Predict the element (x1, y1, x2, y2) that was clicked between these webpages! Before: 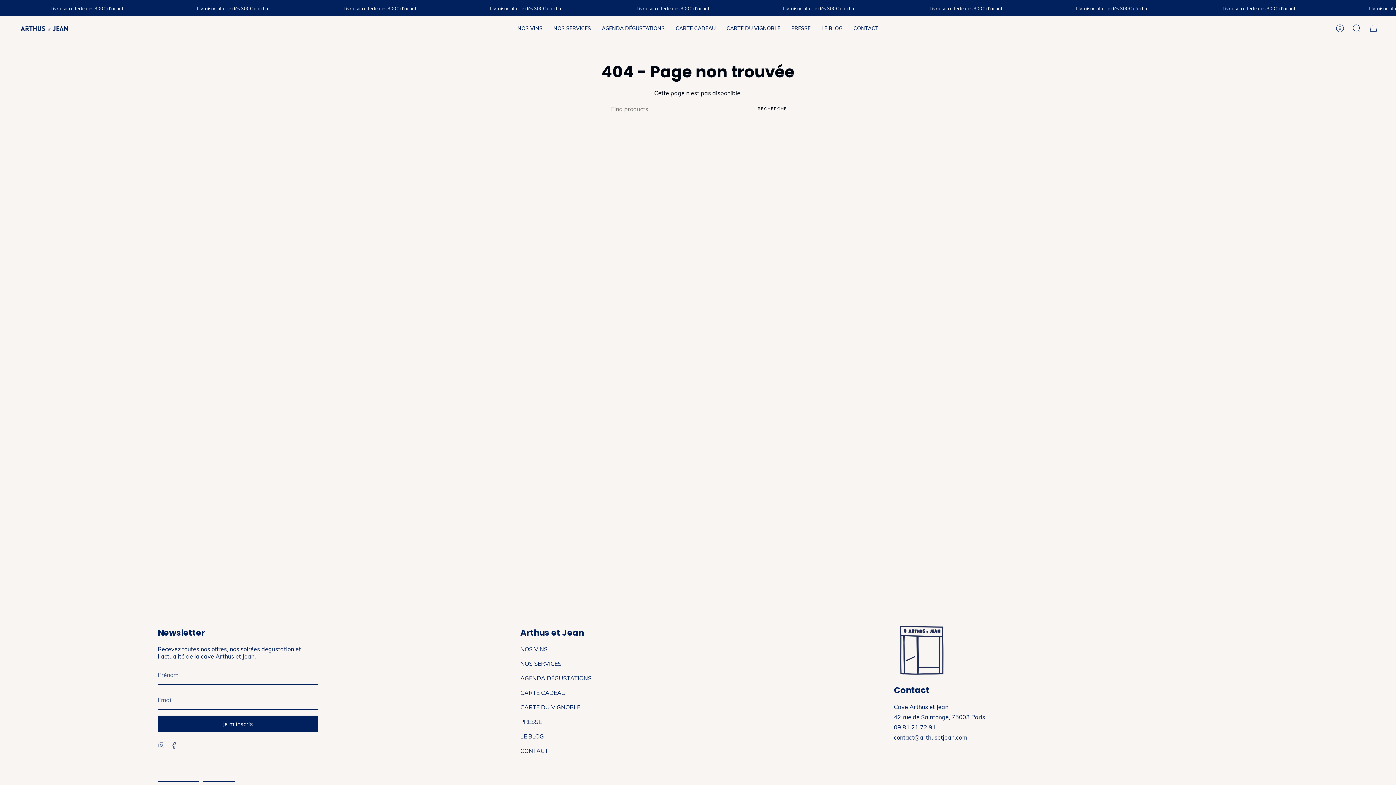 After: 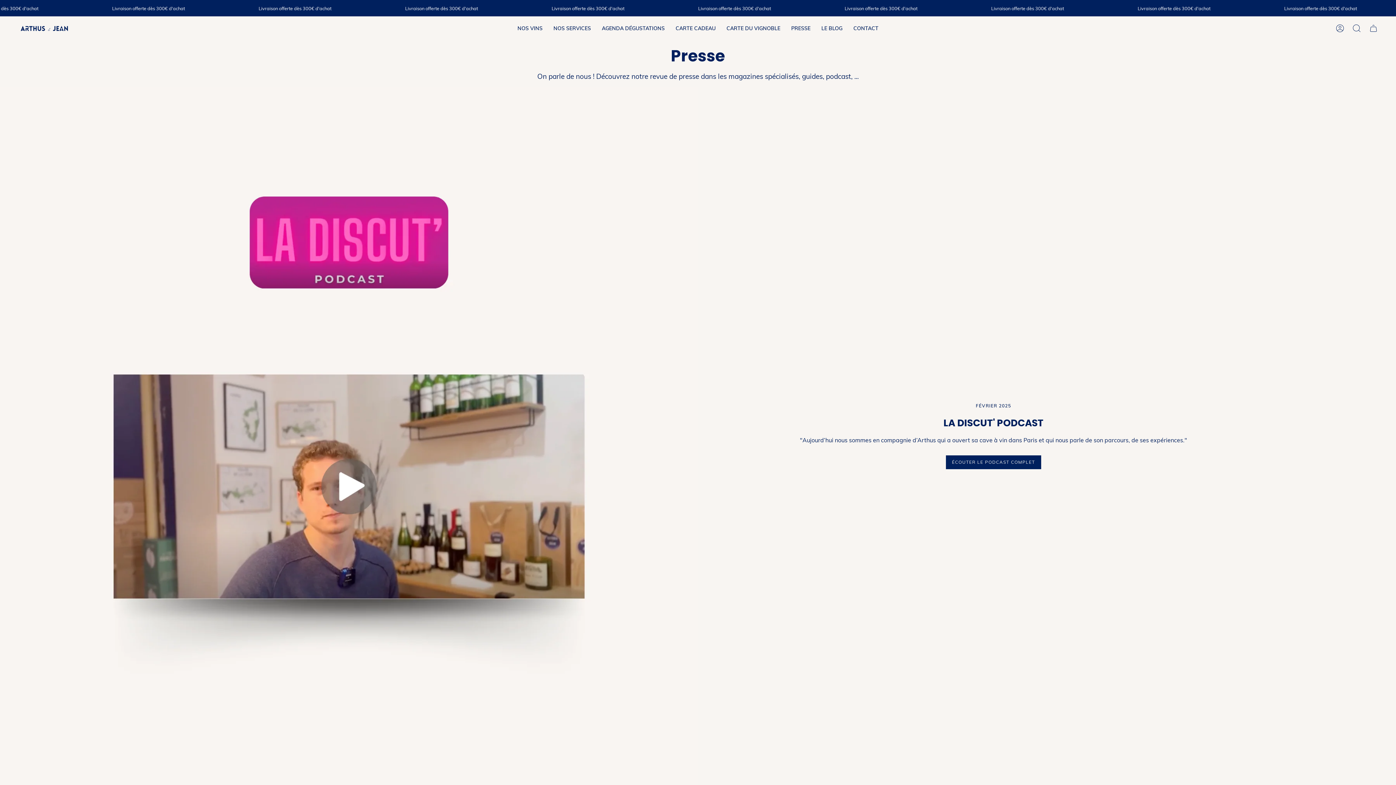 Action: label: PRESSE bbox: (786, 16, 816, 40)